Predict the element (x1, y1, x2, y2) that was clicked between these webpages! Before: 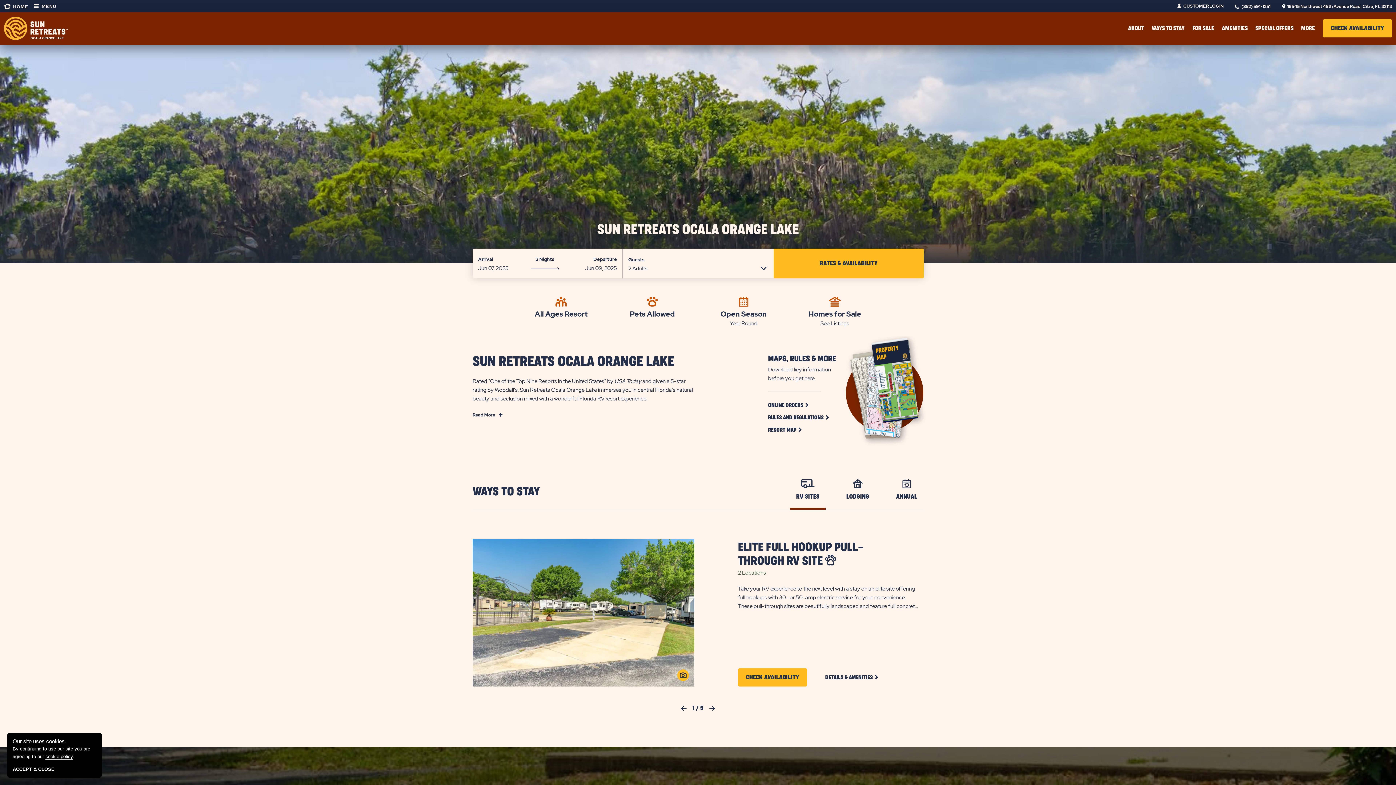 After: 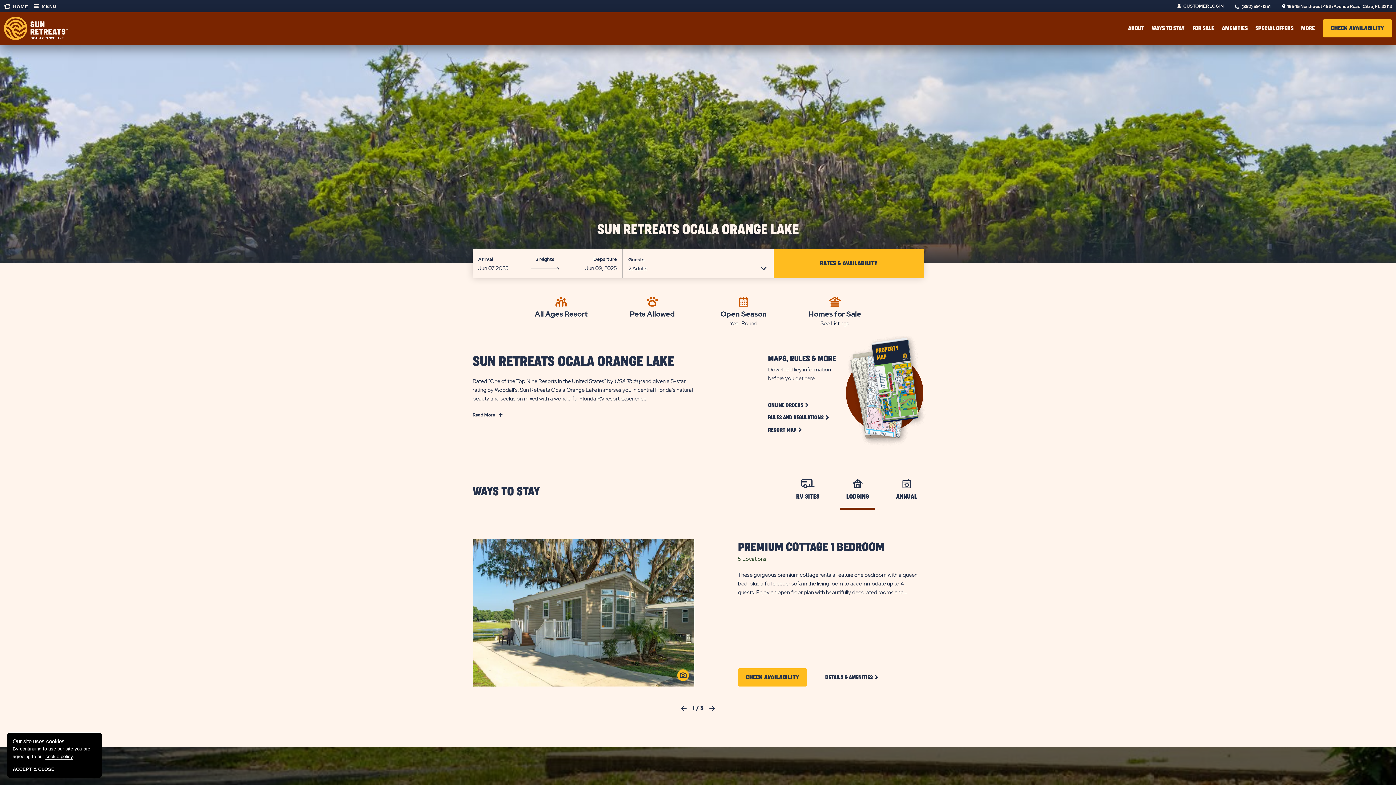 Action: bbox: (840, 479, 875, 510) label: LODGING